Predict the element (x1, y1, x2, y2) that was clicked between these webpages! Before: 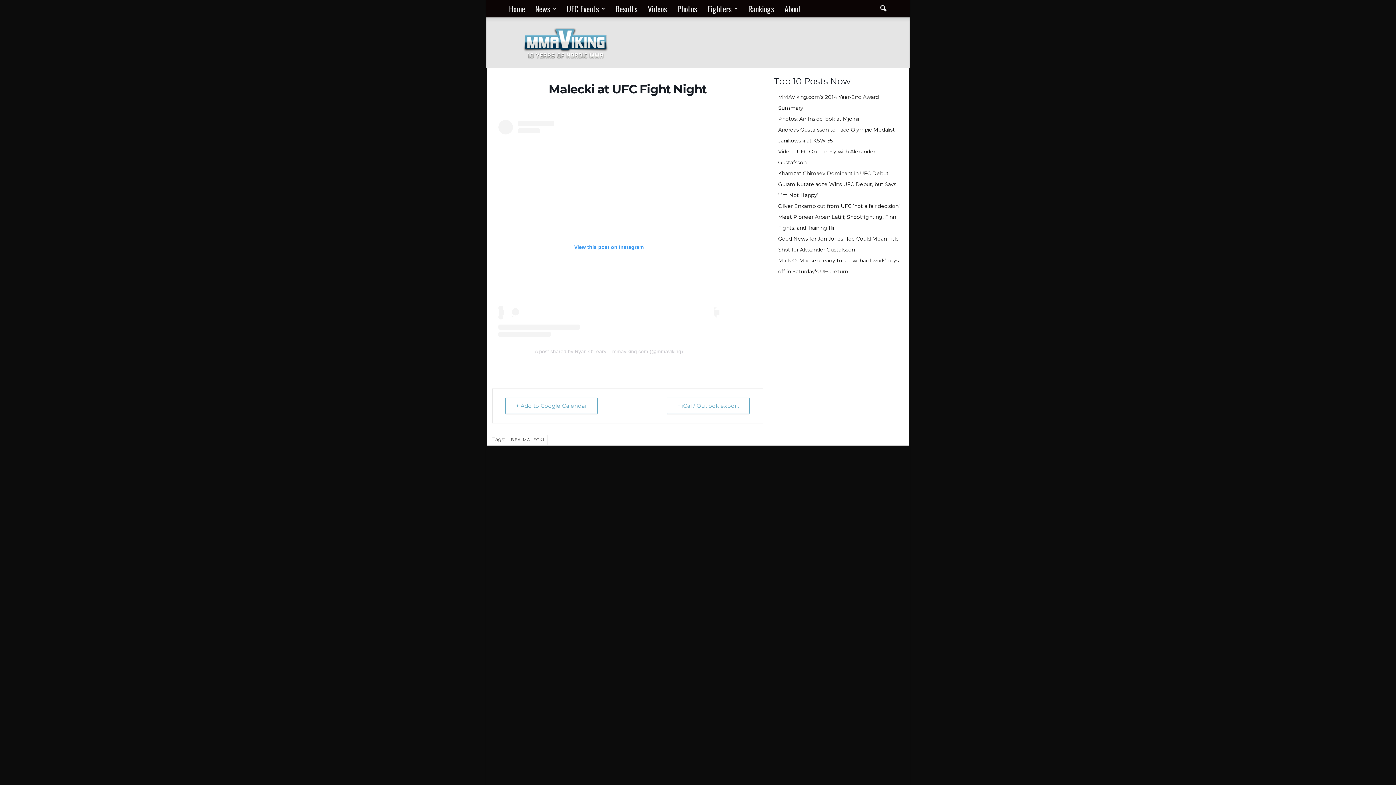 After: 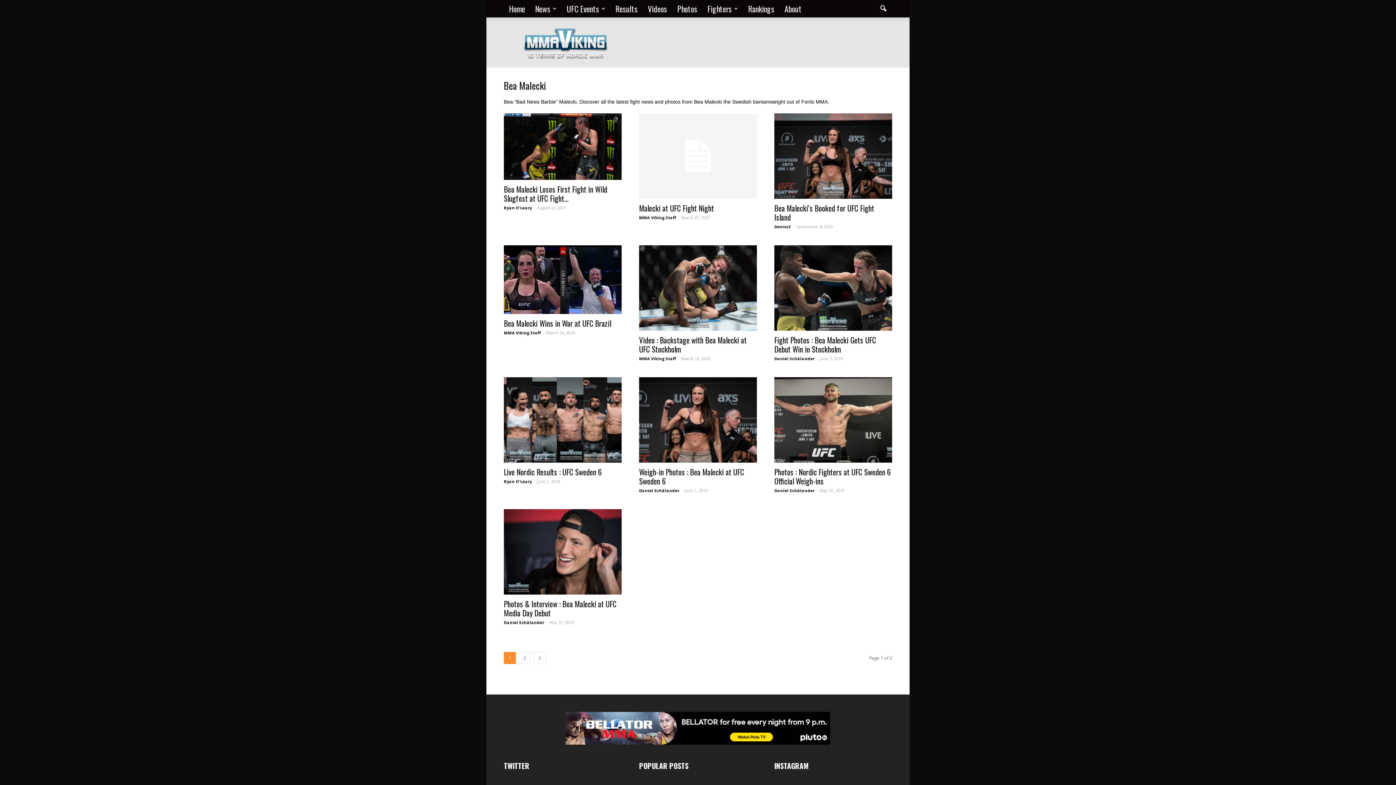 Action: label: BEA MALECKI bbox: (508, 434, 547, 445)